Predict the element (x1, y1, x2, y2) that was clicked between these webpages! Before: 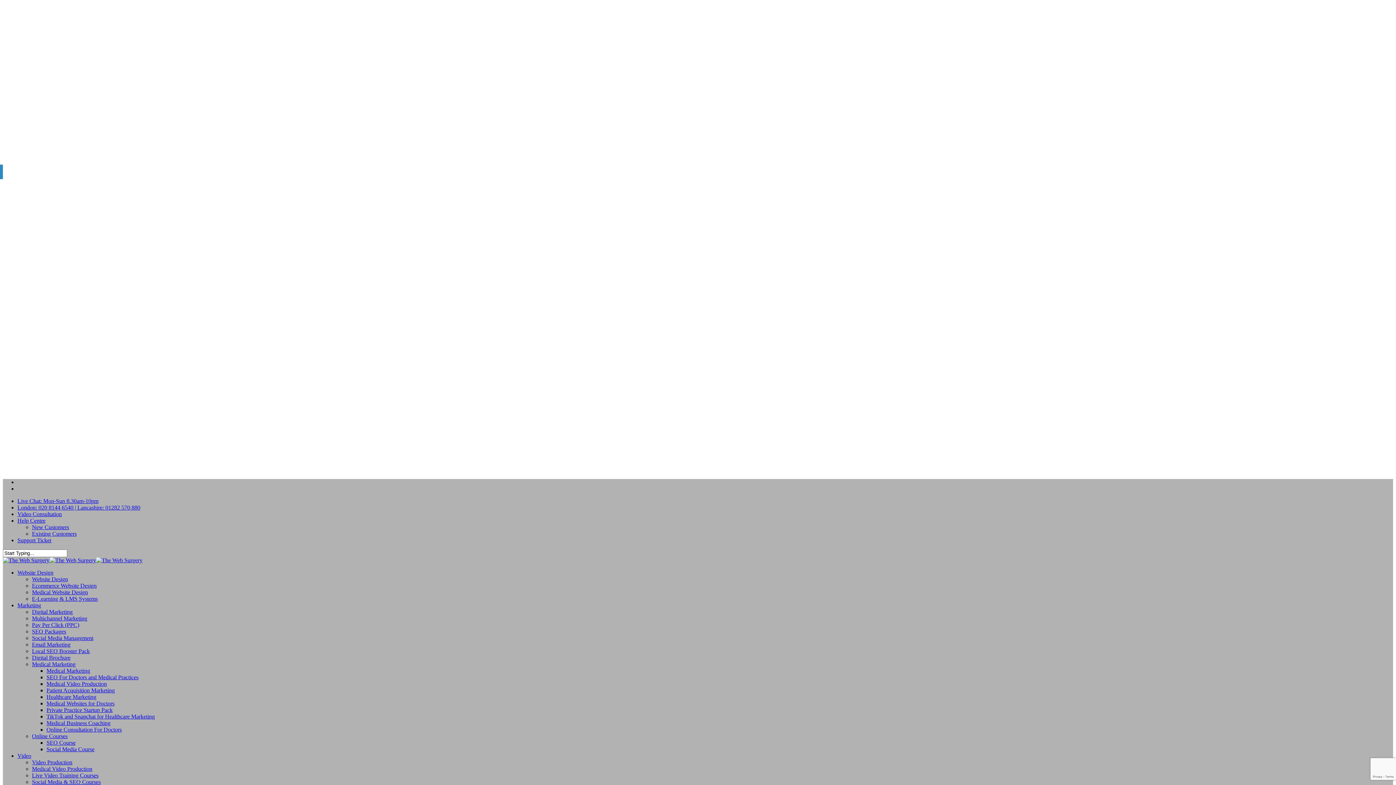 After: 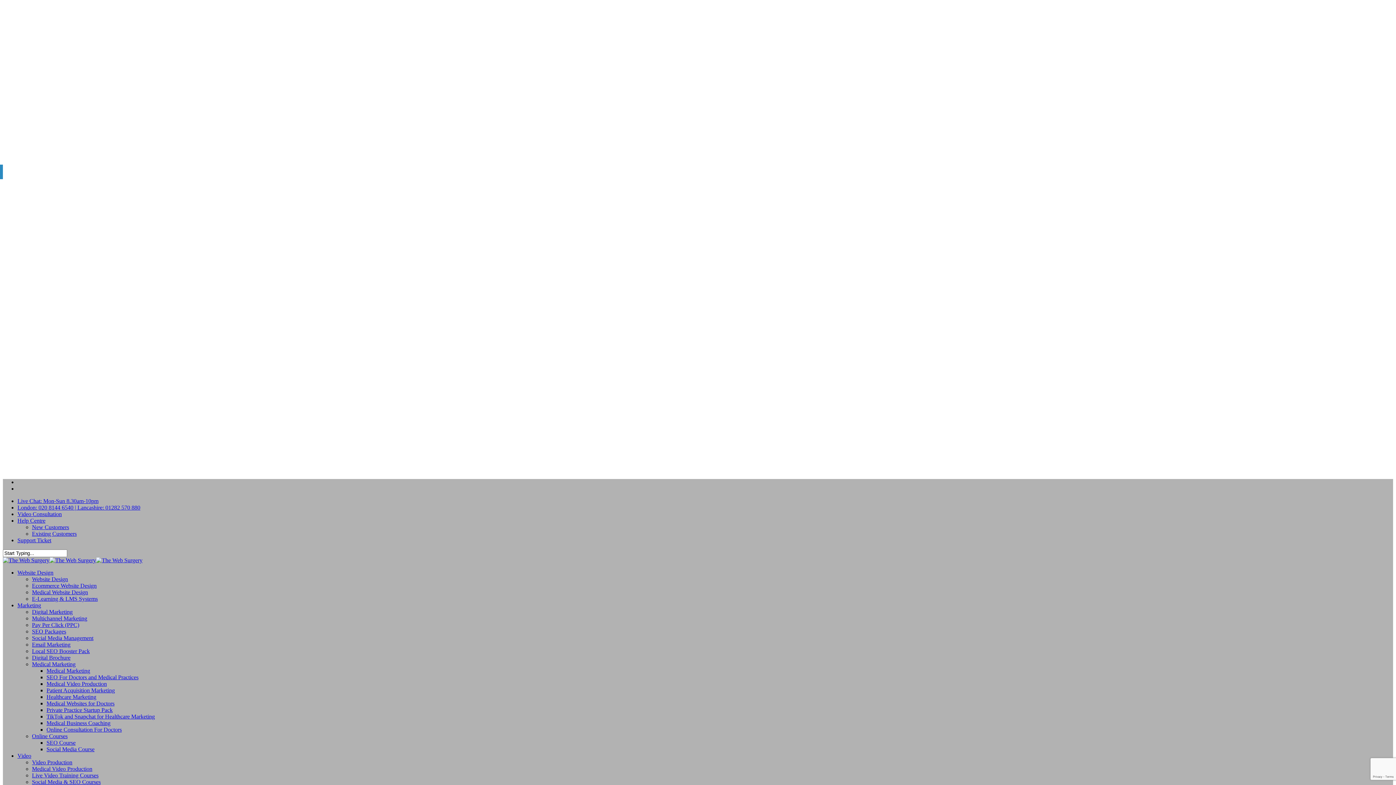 Action: bbox: (17, 498, 98, 504) label: Live Chat: Mon-Sun 8.30am-10pm